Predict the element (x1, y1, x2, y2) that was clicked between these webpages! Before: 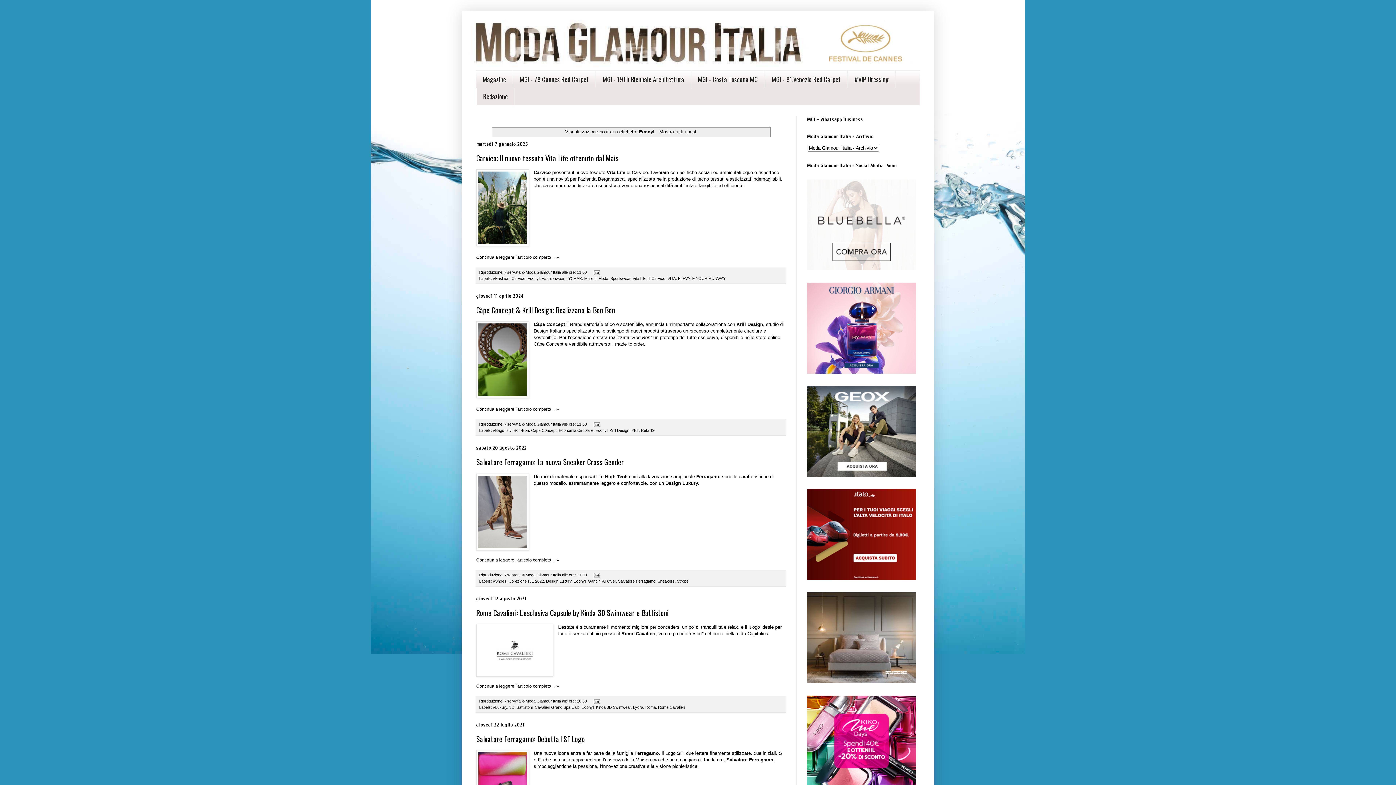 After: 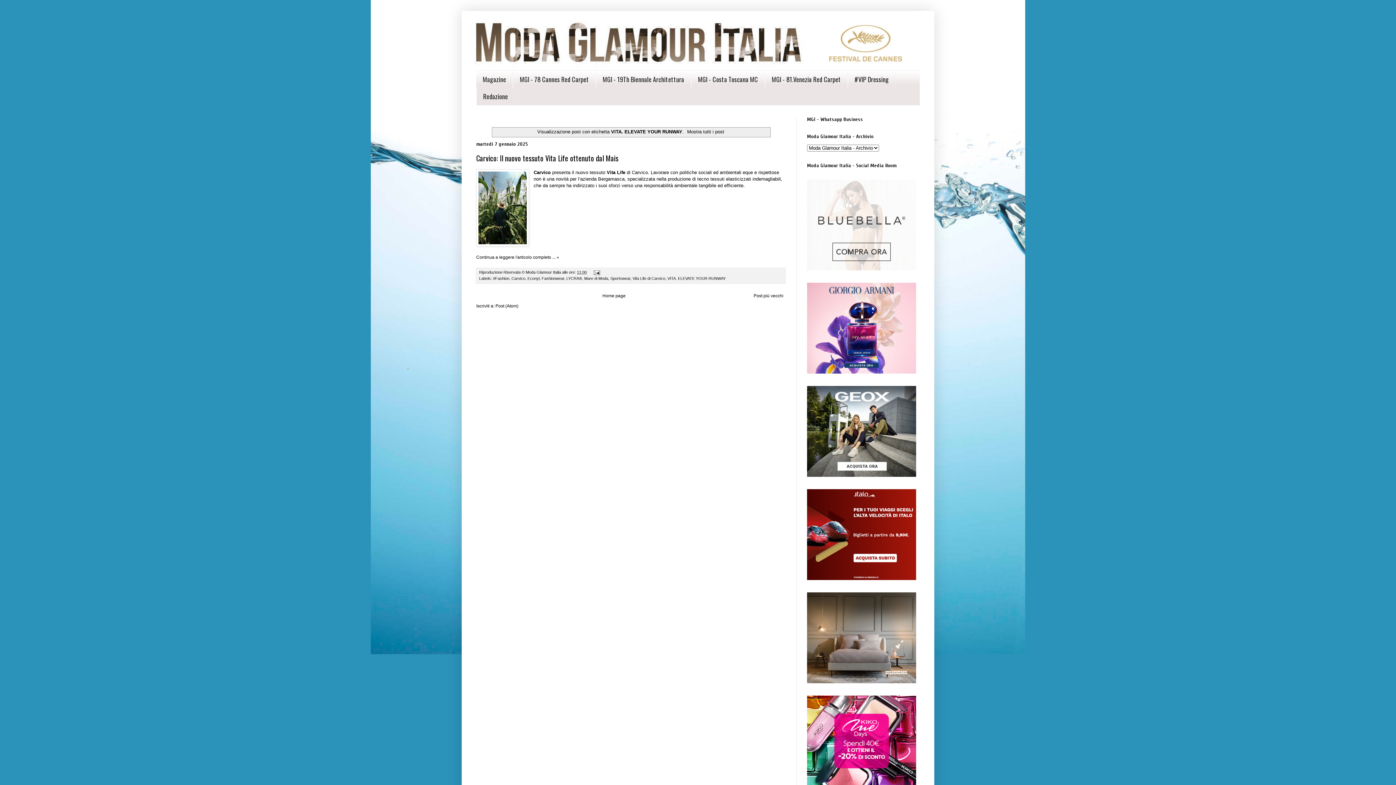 Action: bbox: (667, 276, 725, 280) label: VITA. ELEVATE YOUR RUNWAY